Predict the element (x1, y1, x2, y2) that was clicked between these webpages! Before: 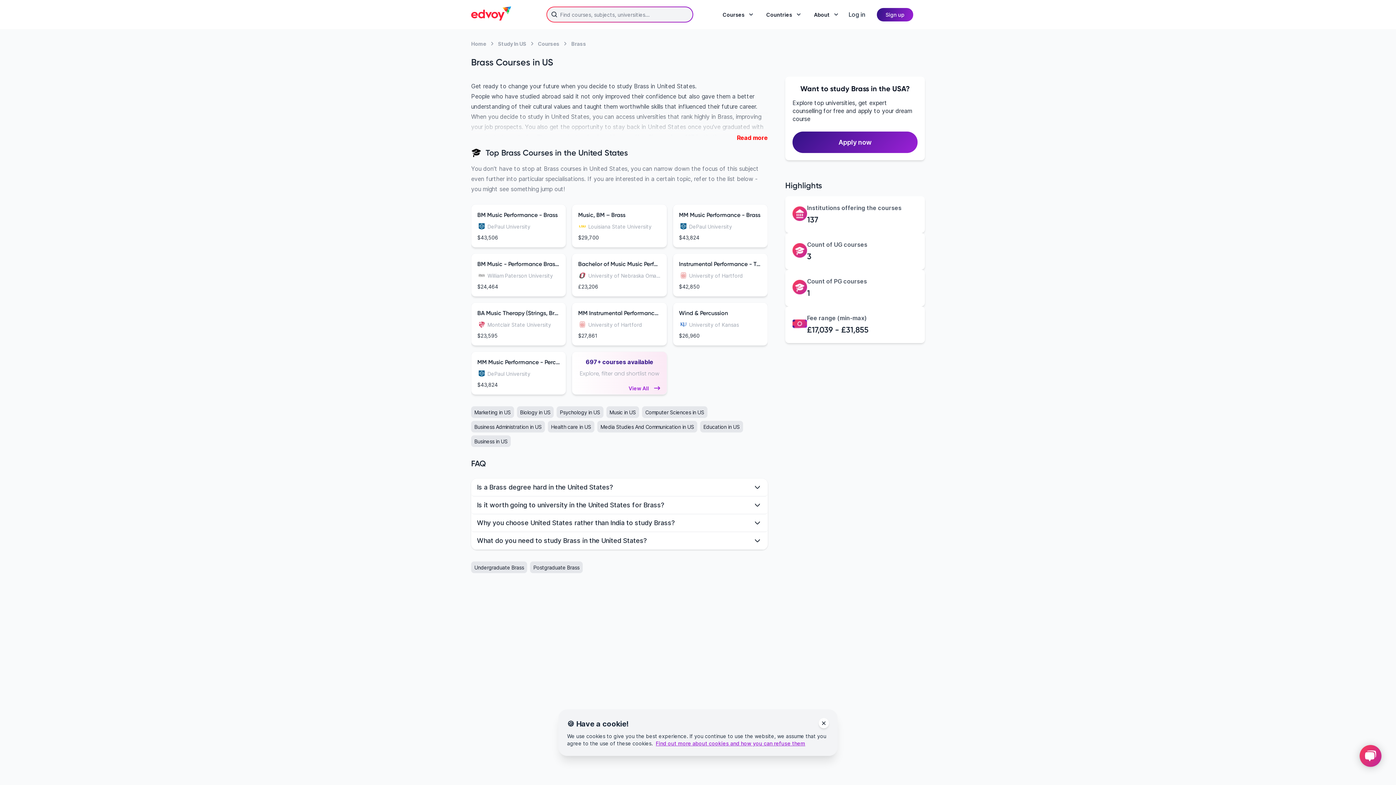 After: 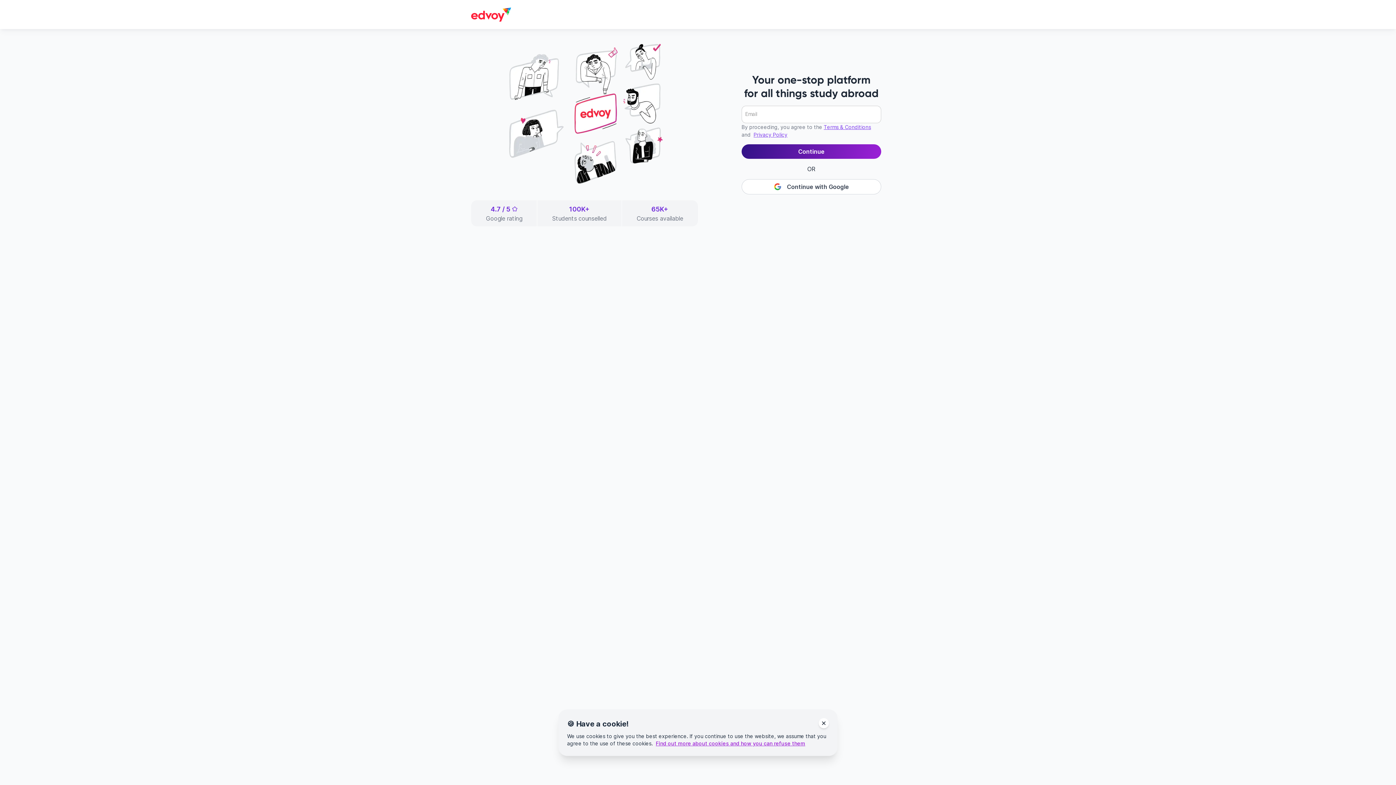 Action: label: Sign up bbox: (877, 7, 913, 21)